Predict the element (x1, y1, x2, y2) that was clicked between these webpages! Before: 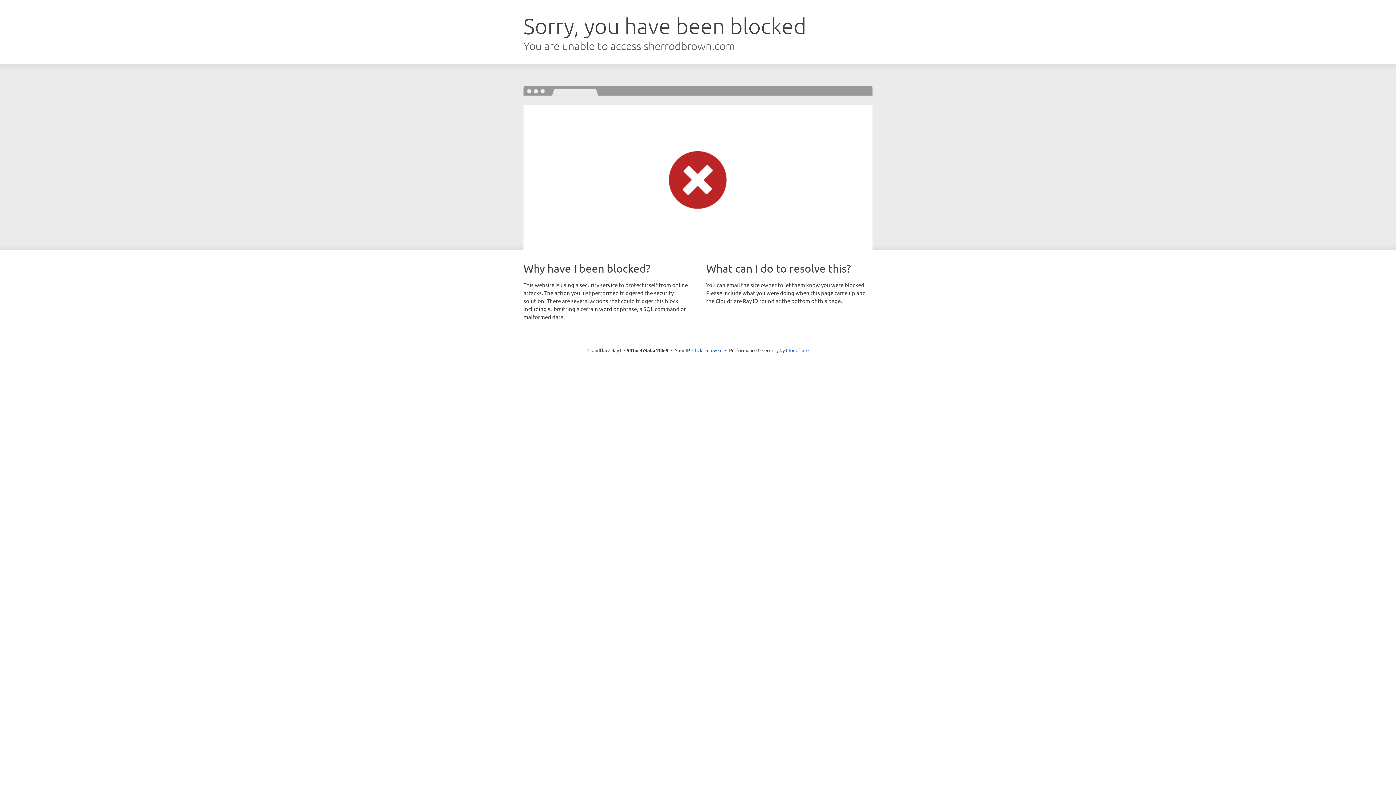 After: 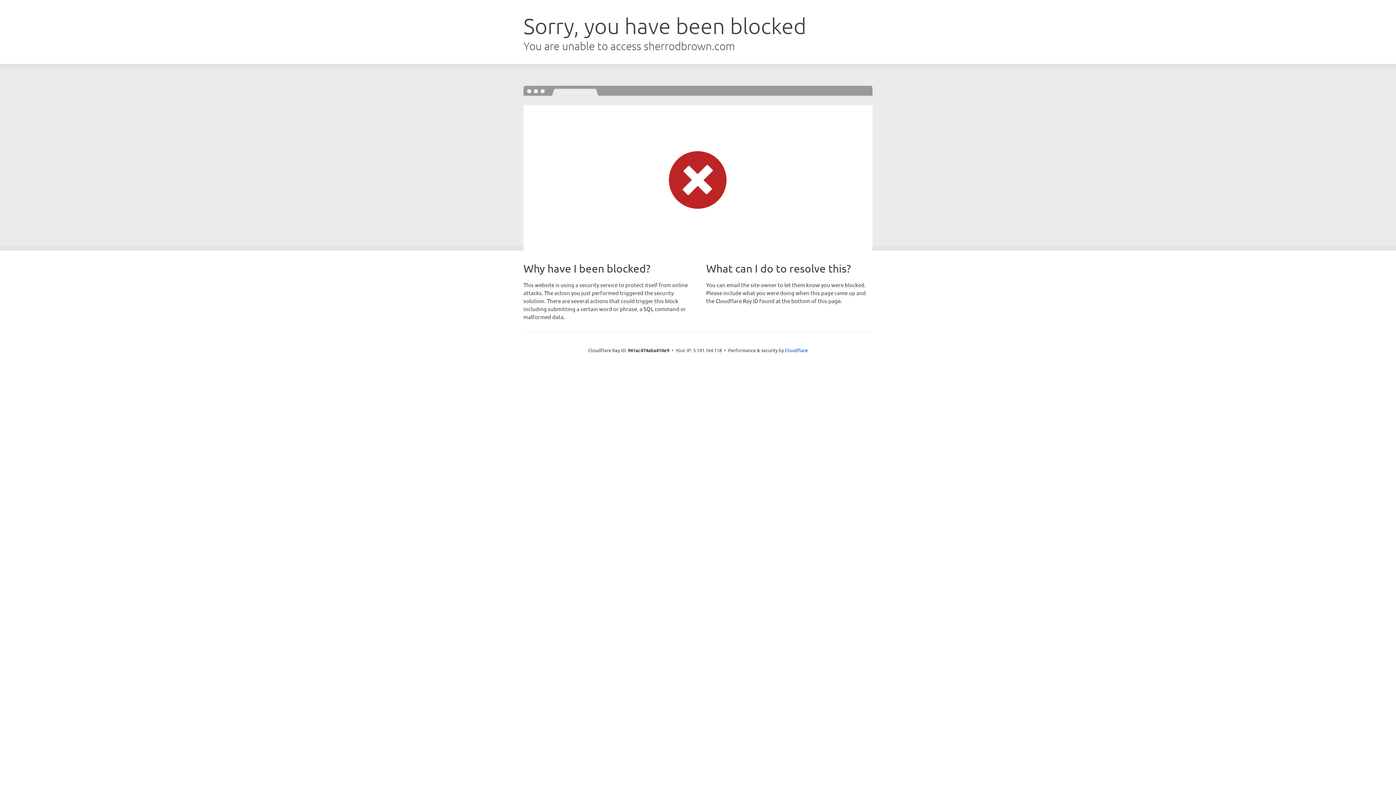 Action: label: Click to reveal bbox: (692, 346, 722, 353)